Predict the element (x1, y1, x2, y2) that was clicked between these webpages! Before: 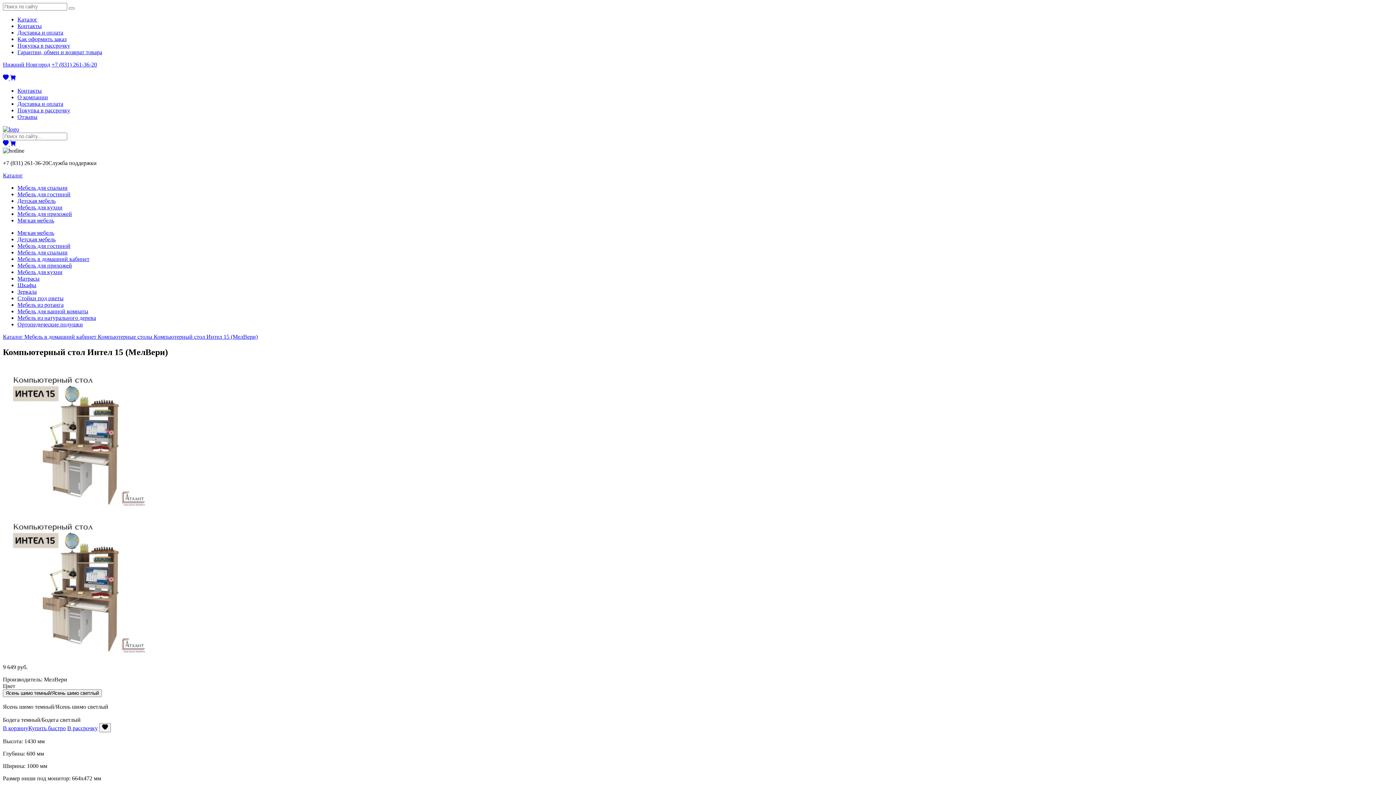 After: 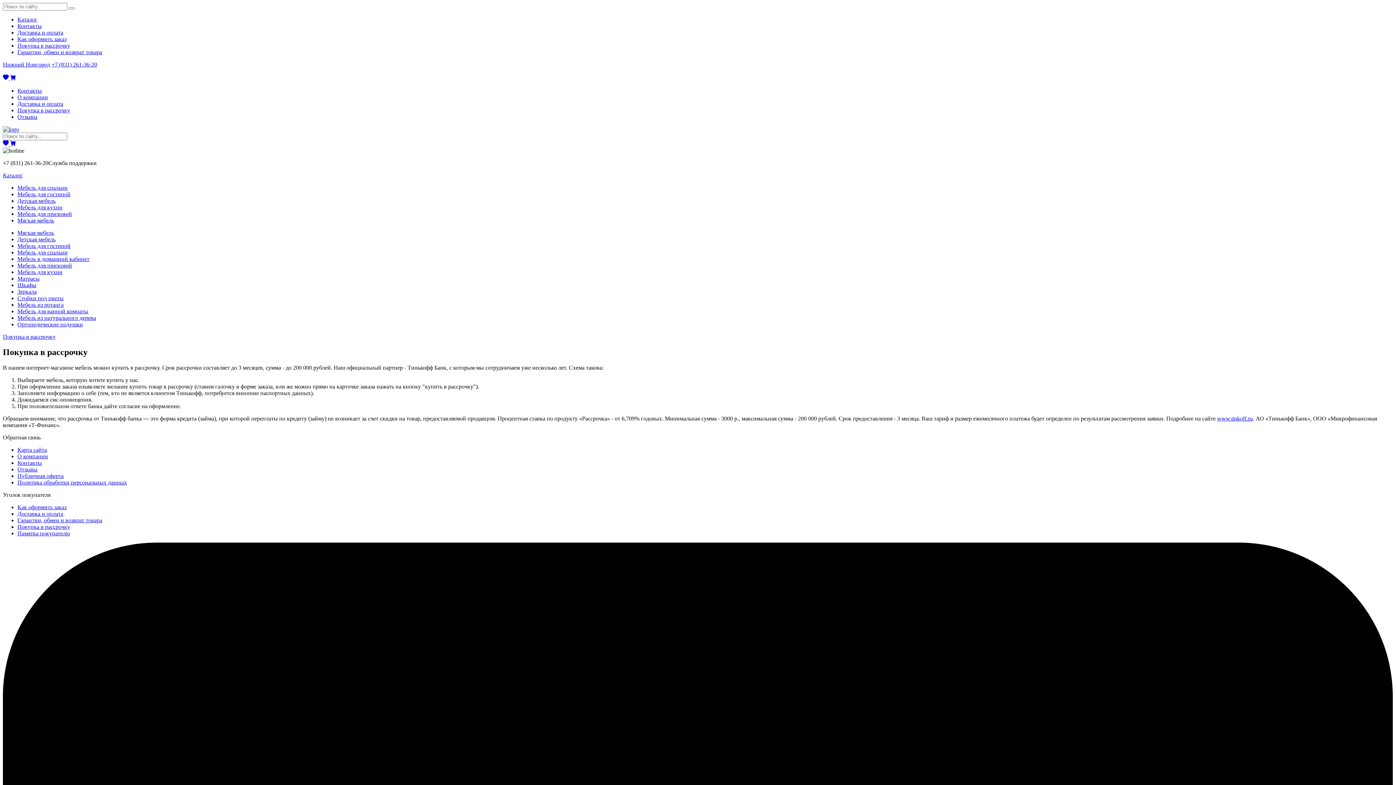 Action: label: Покупка в рассрочку bbox: (17, 42, 70, 48)